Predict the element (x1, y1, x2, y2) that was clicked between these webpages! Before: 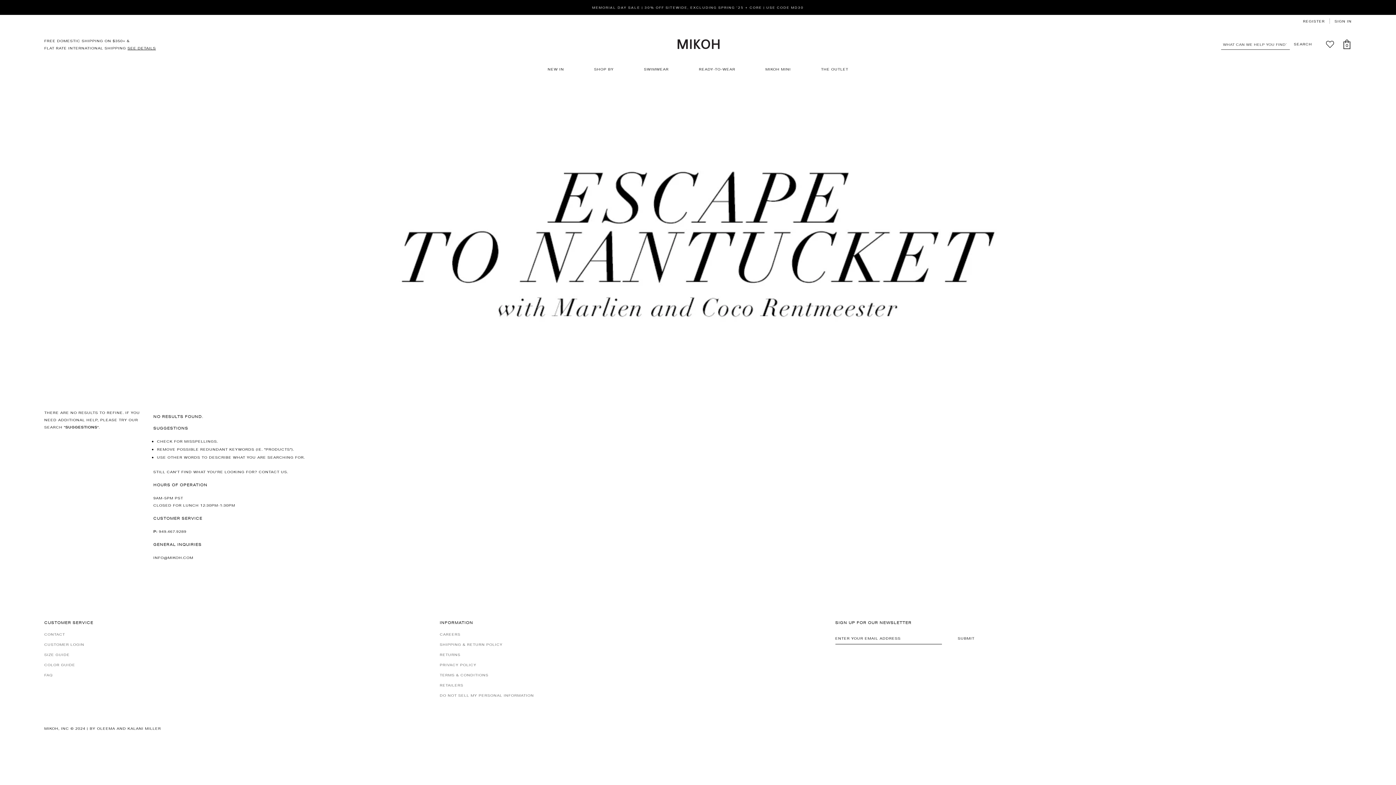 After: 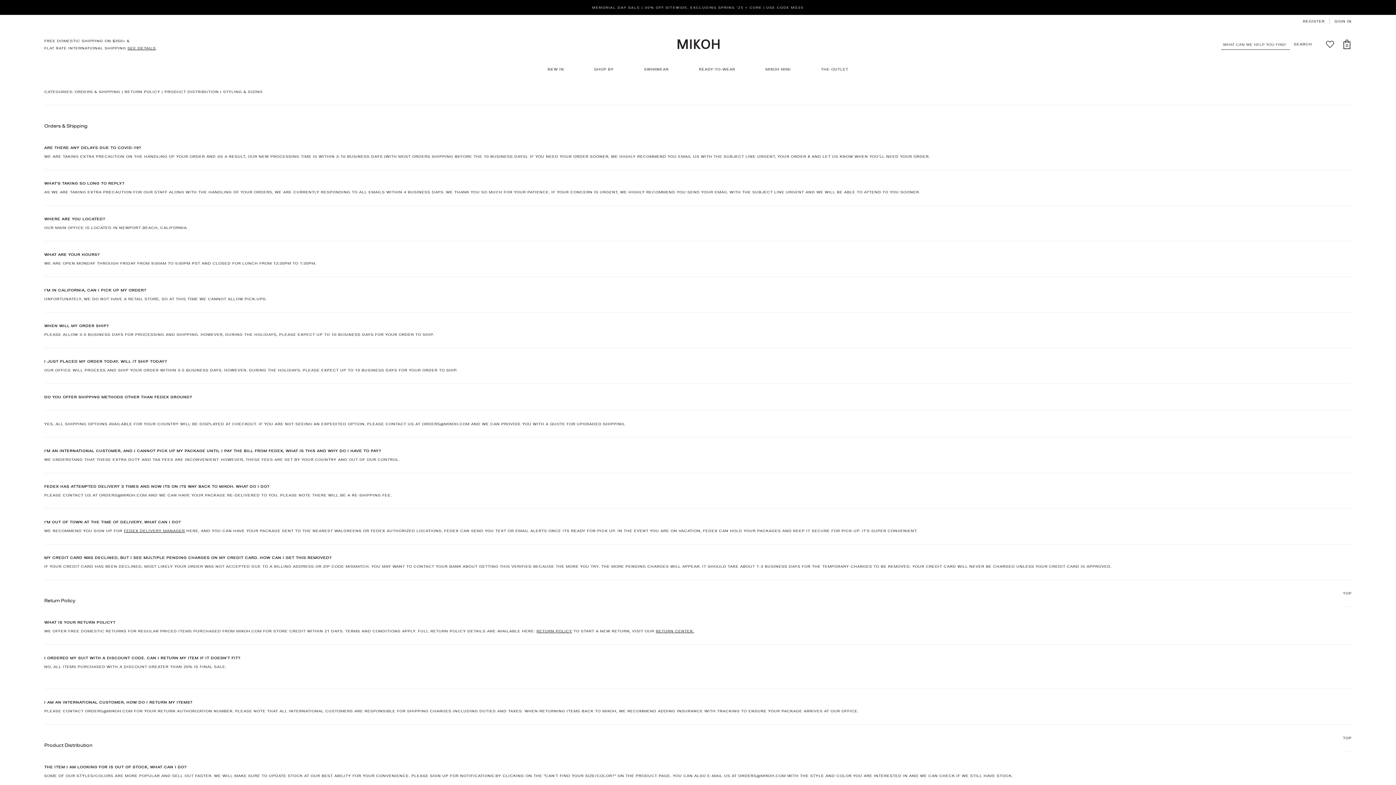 Action: label: FAQ bbox: (44, 670, 52, 680)